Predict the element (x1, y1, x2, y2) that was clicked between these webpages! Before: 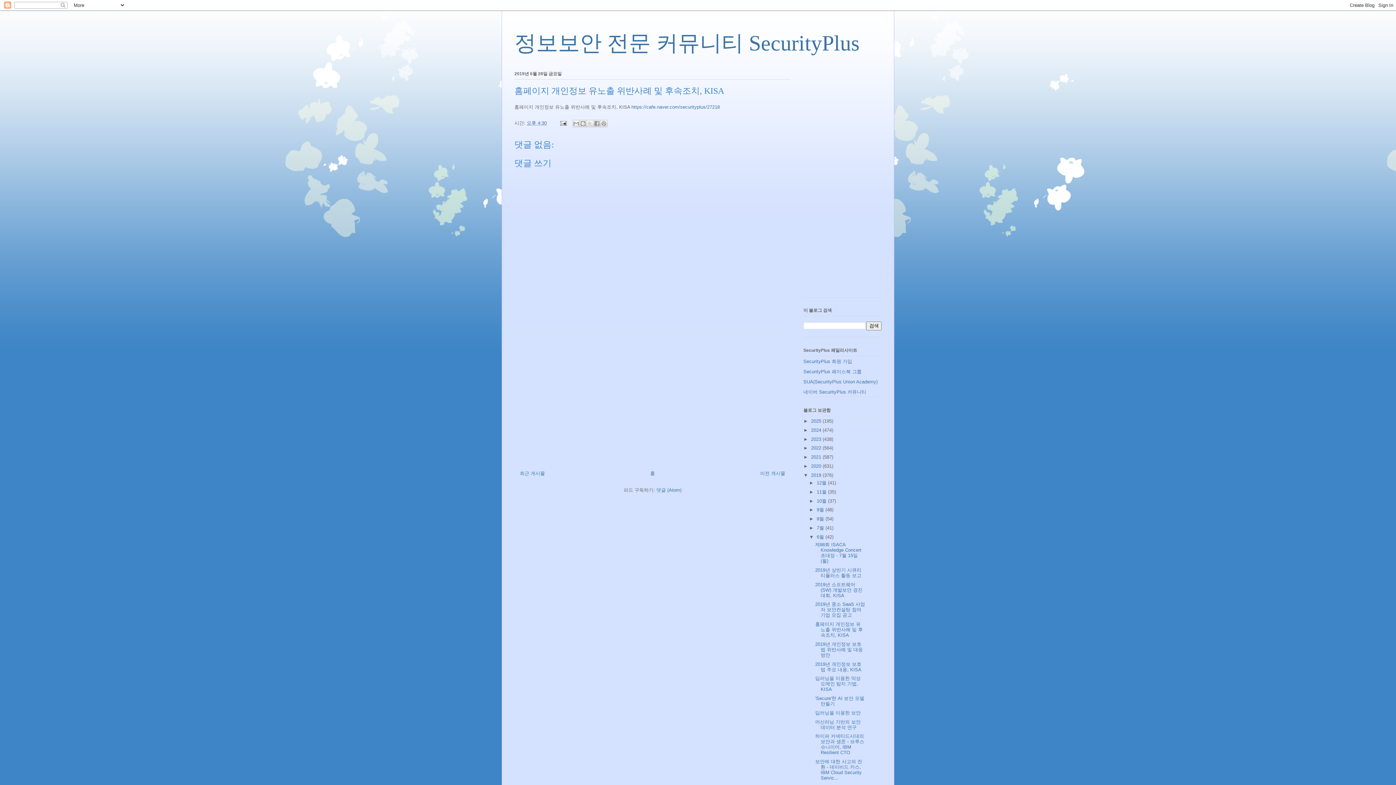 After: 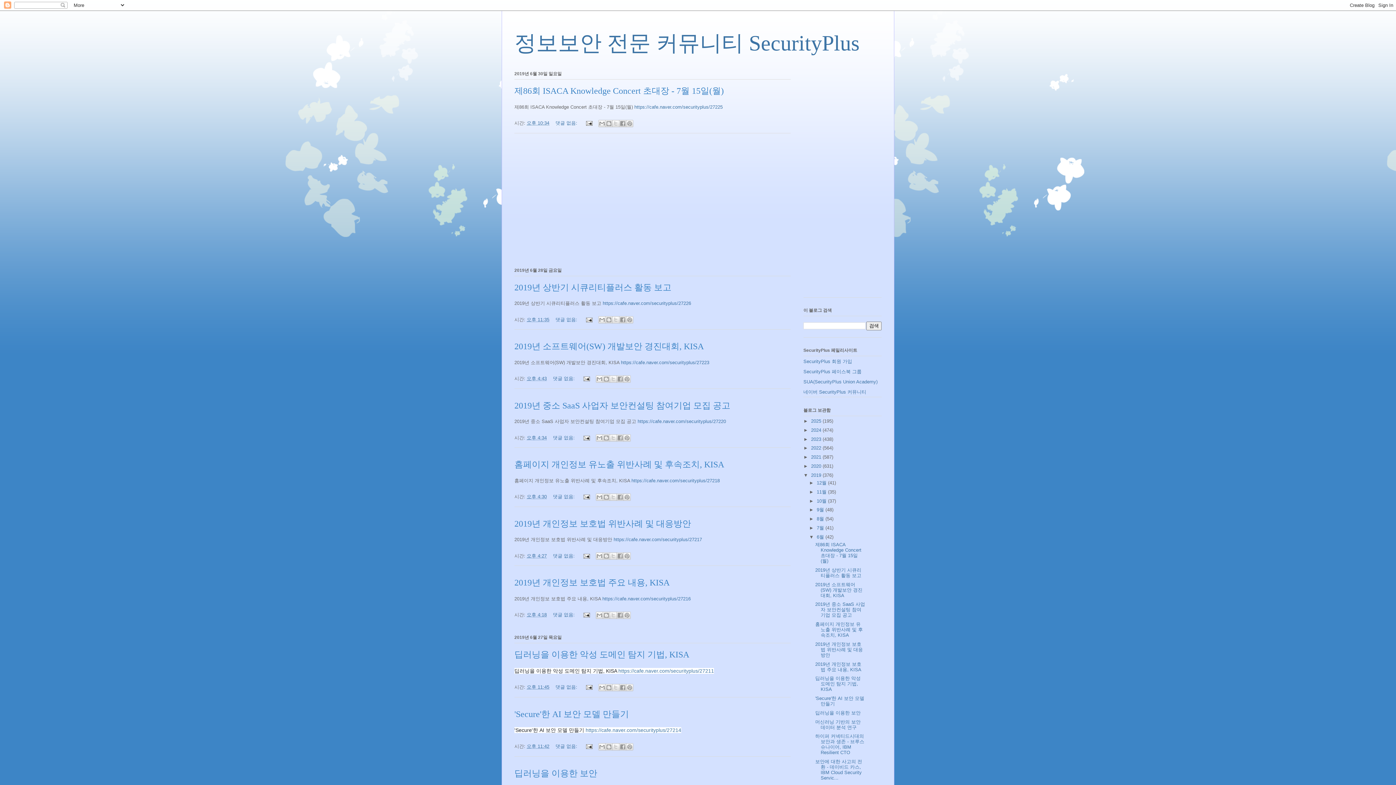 Action: label: 6월  bbox: (816, 534, 825, 539)